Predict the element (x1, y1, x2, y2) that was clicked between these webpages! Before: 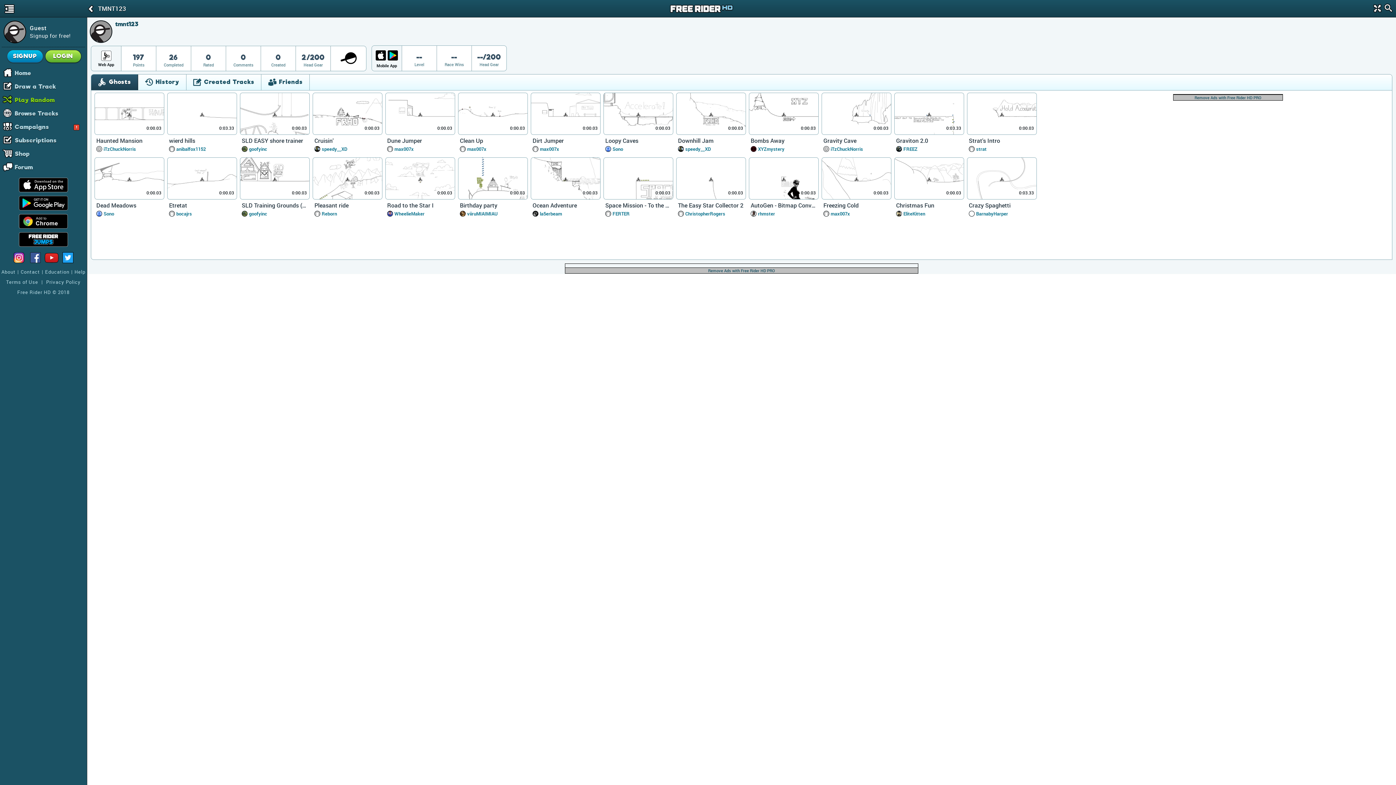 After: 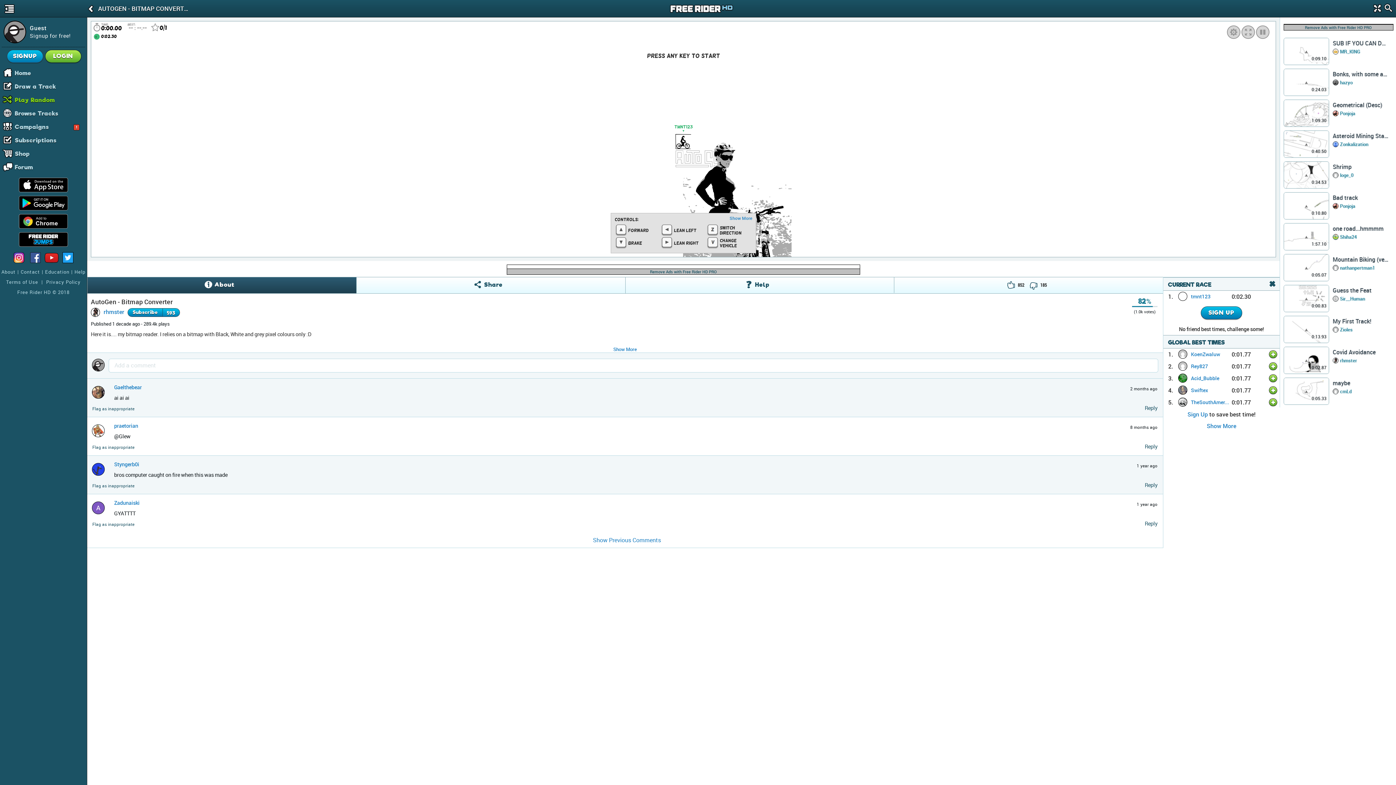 Action: bbox: (750, 201, 817, 209) label: AutoGen - Bitmap Converter